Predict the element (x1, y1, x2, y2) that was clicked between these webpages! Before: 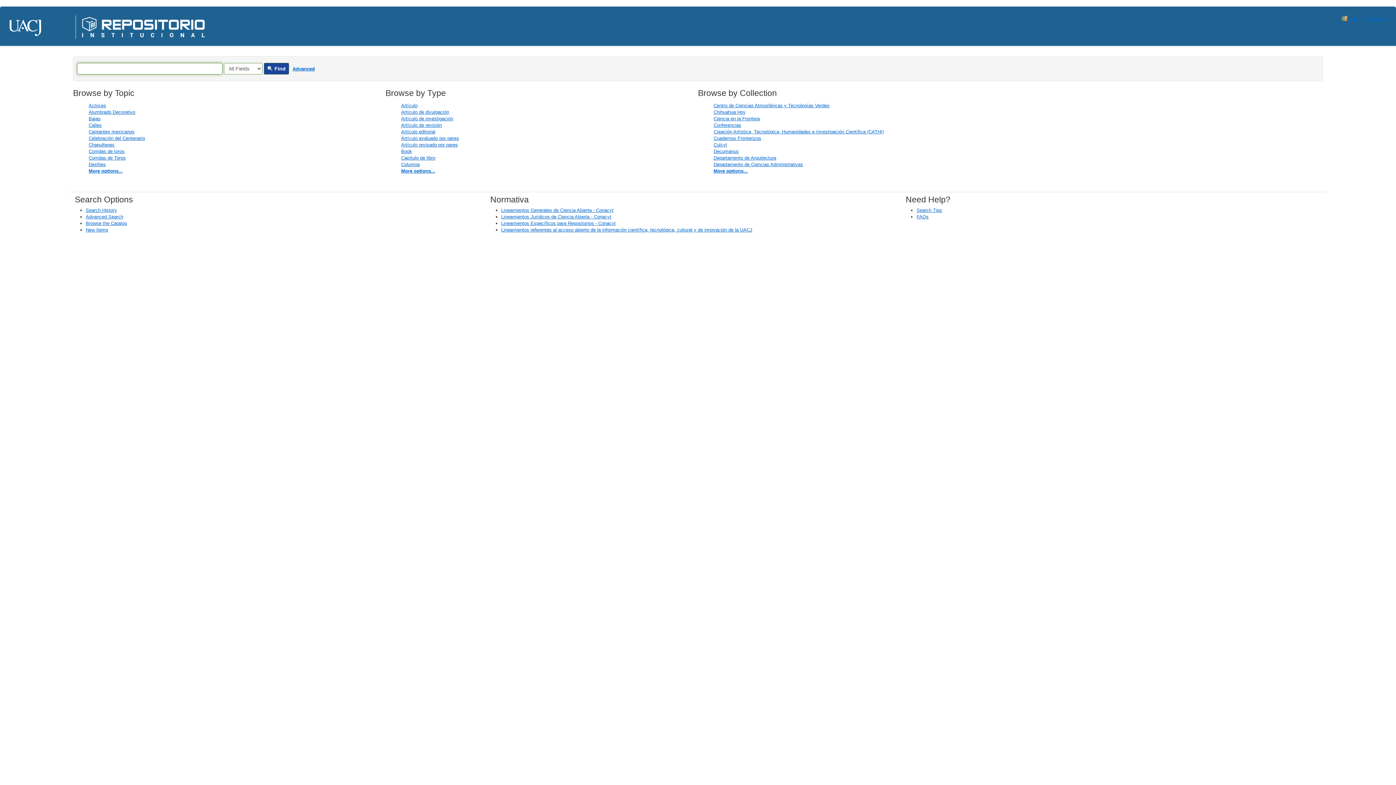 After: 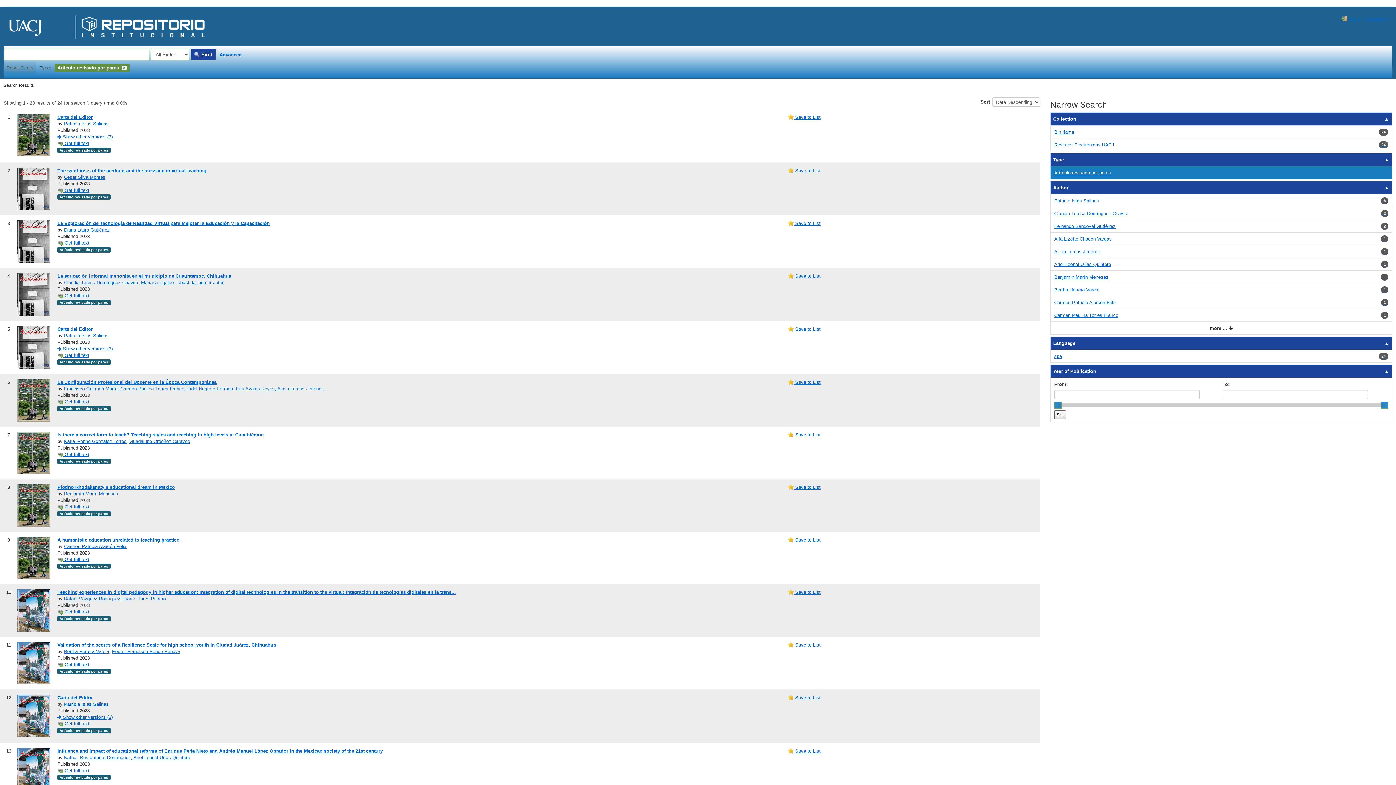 Action: label: Artículo revisado por pares bbox: (401, 142, 457, 147)